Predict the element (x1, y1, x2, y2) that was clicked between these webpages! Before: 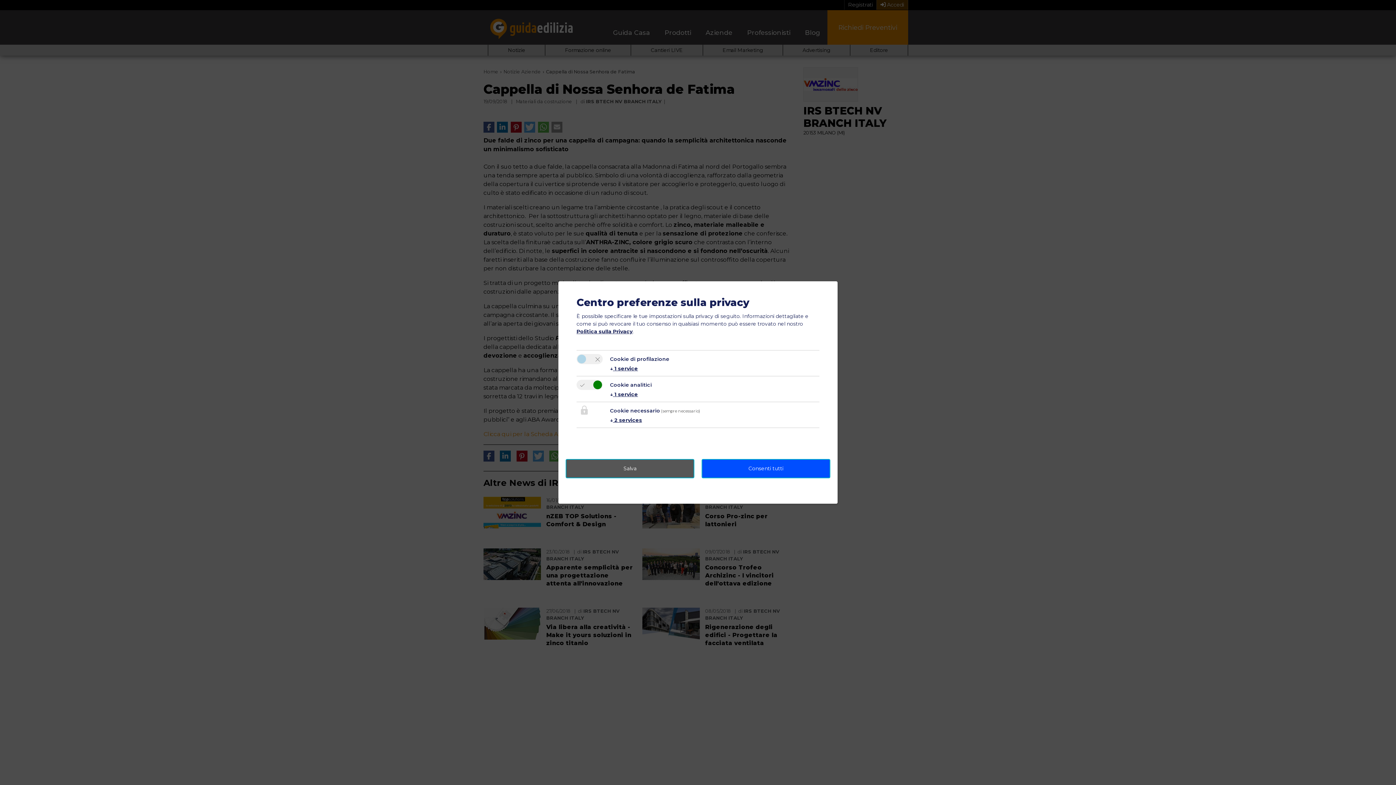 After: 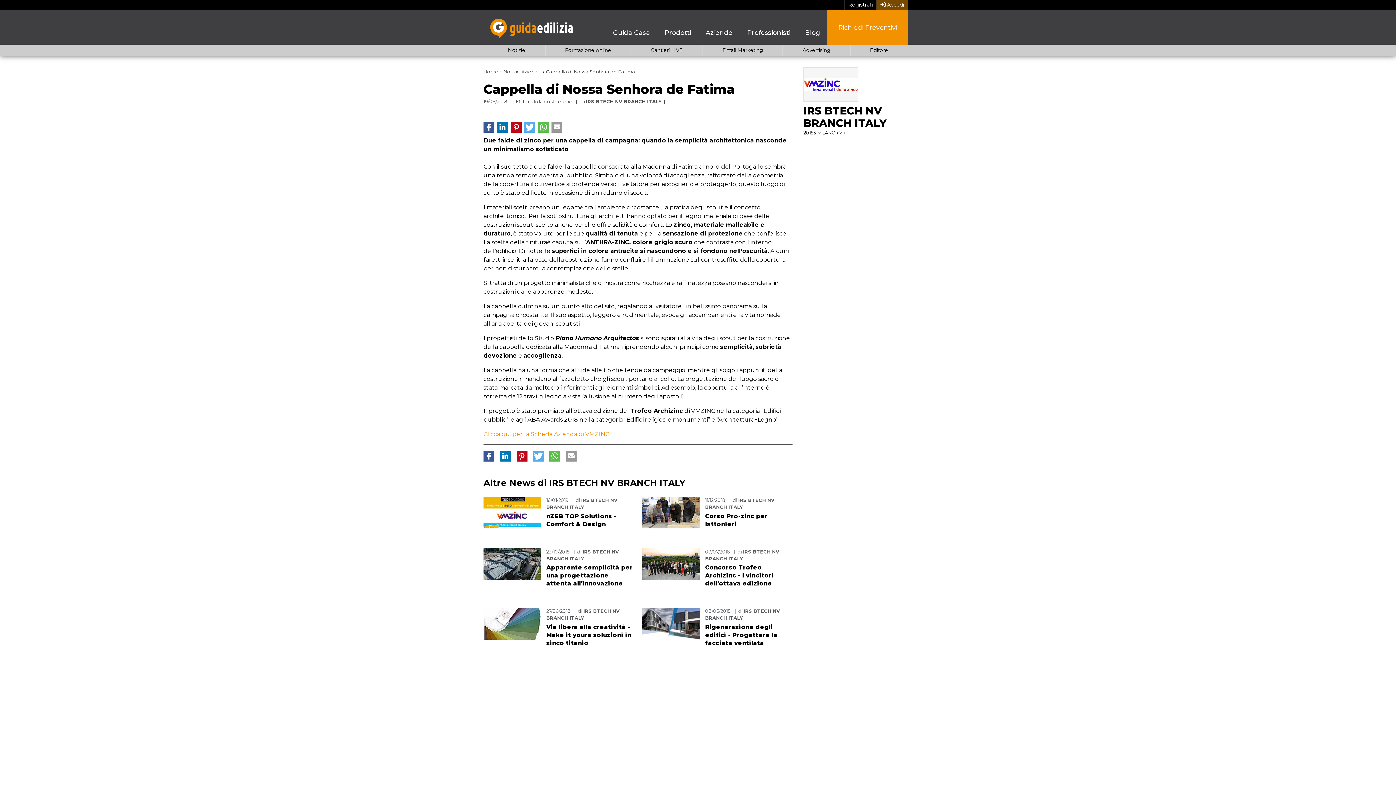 Action: label: Salva bbox: (565, 459, 694, 478)